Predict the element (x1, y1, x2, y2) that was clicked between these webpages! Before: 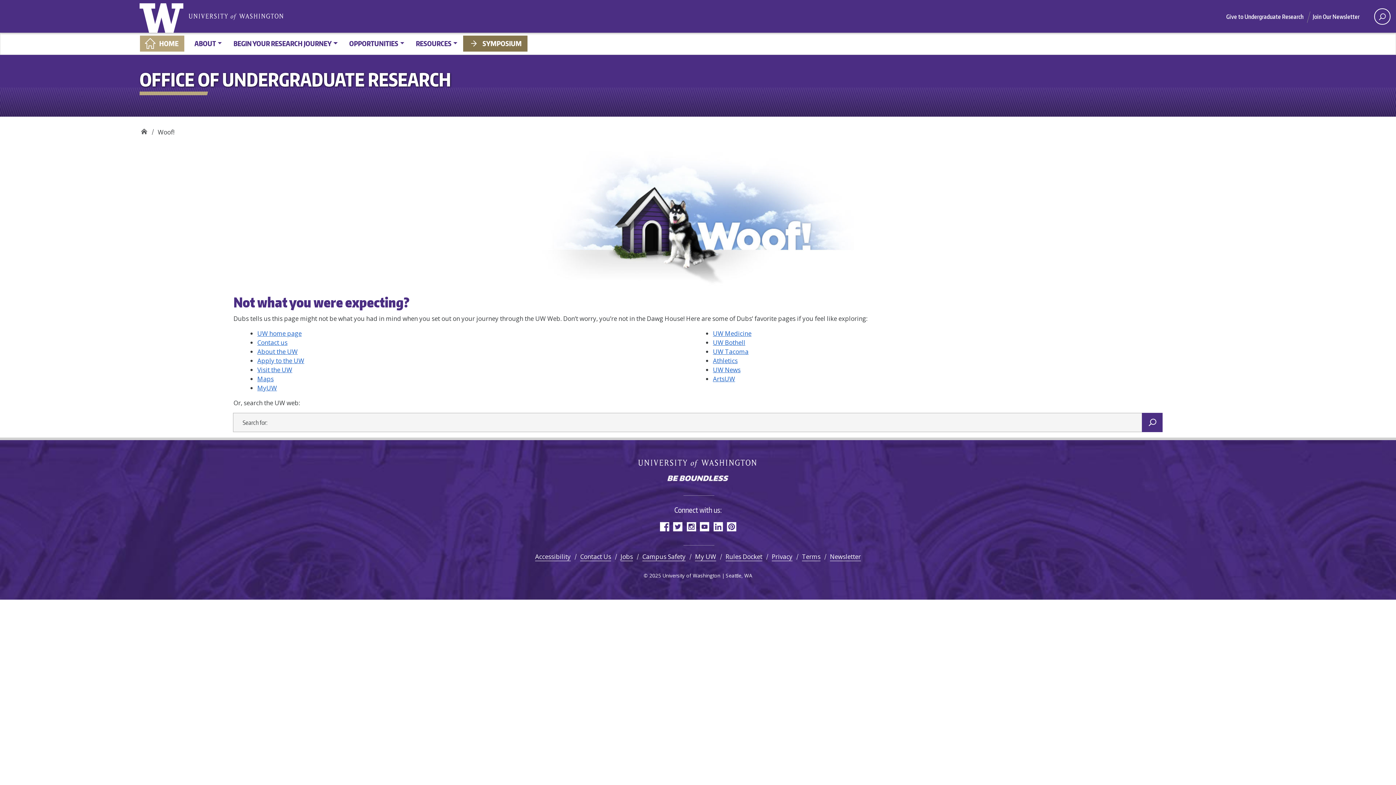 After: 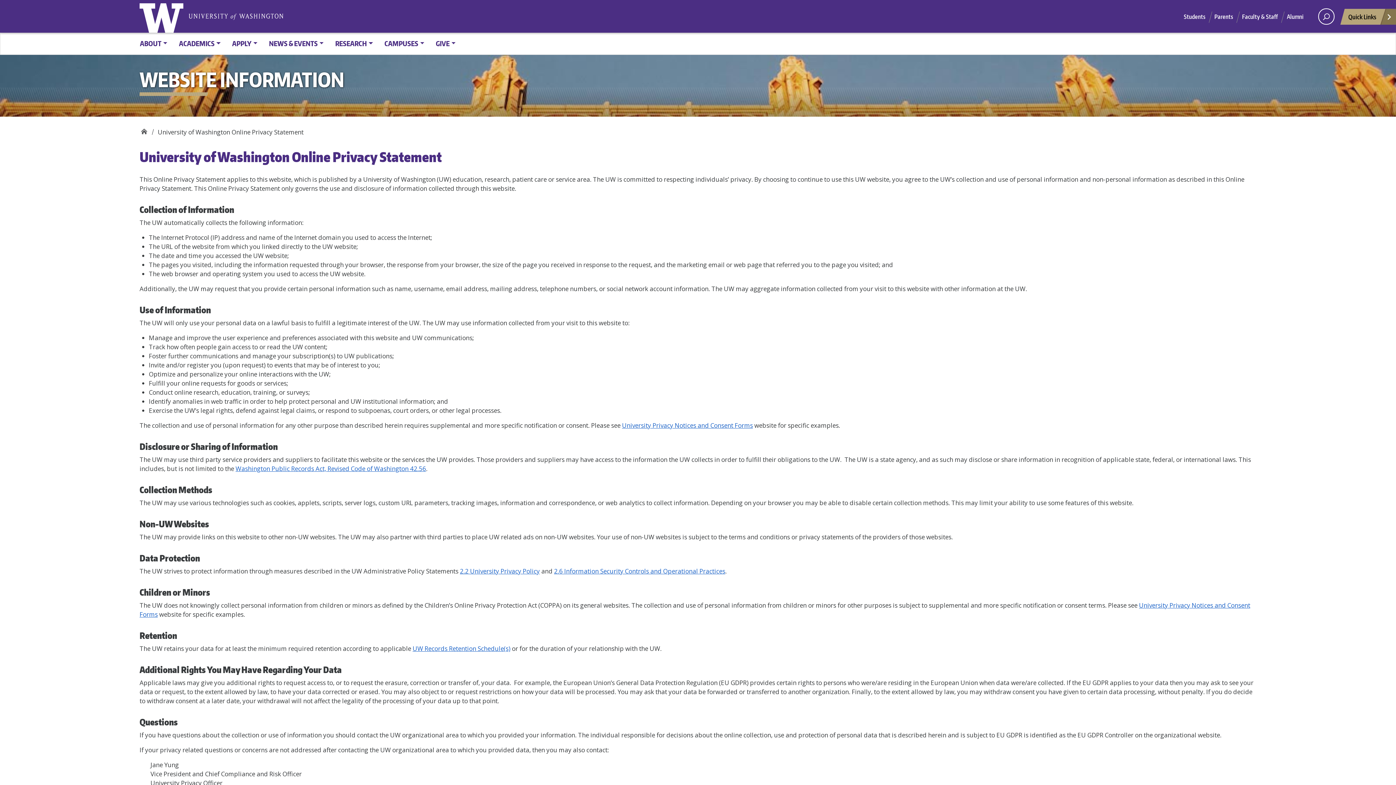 Action: label: Privacy bbox: (772, 552, 792, 561)